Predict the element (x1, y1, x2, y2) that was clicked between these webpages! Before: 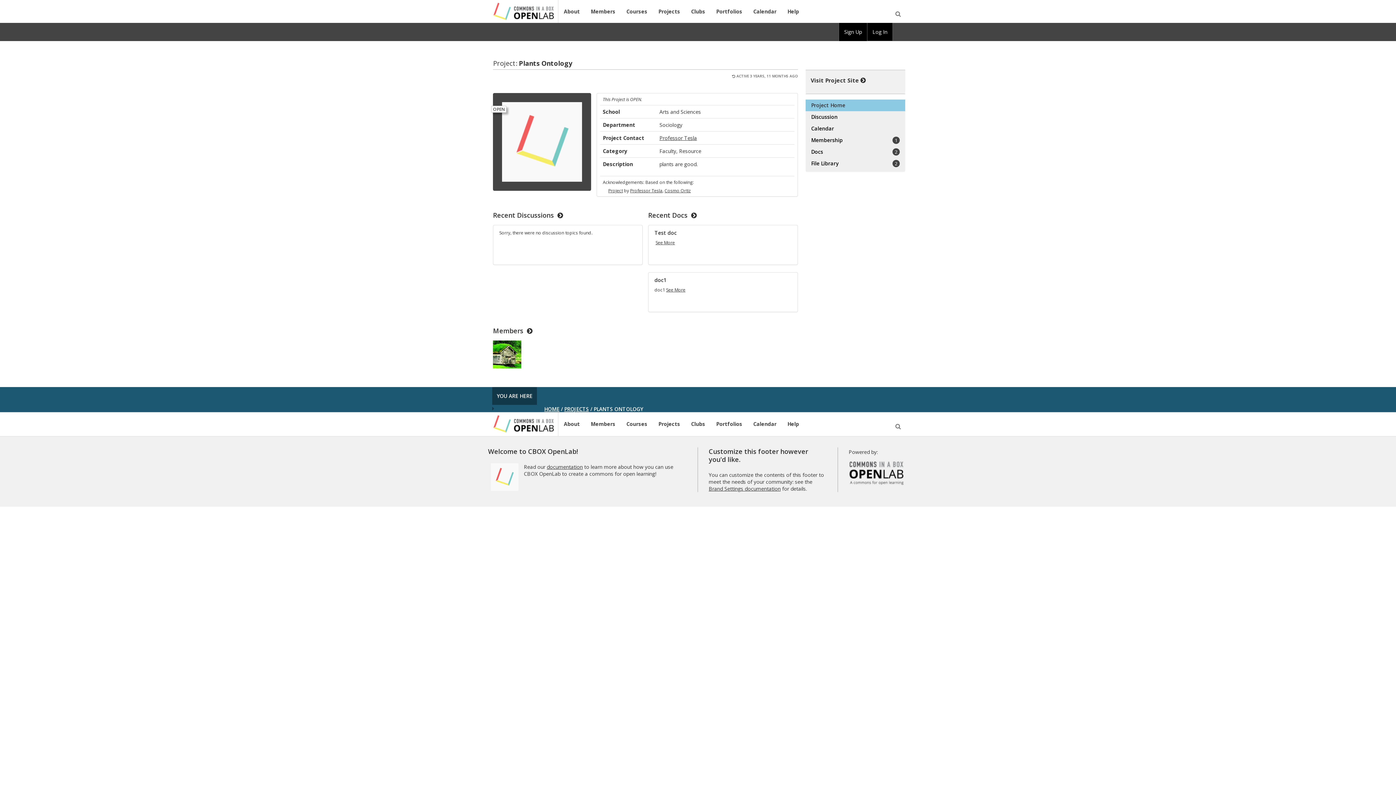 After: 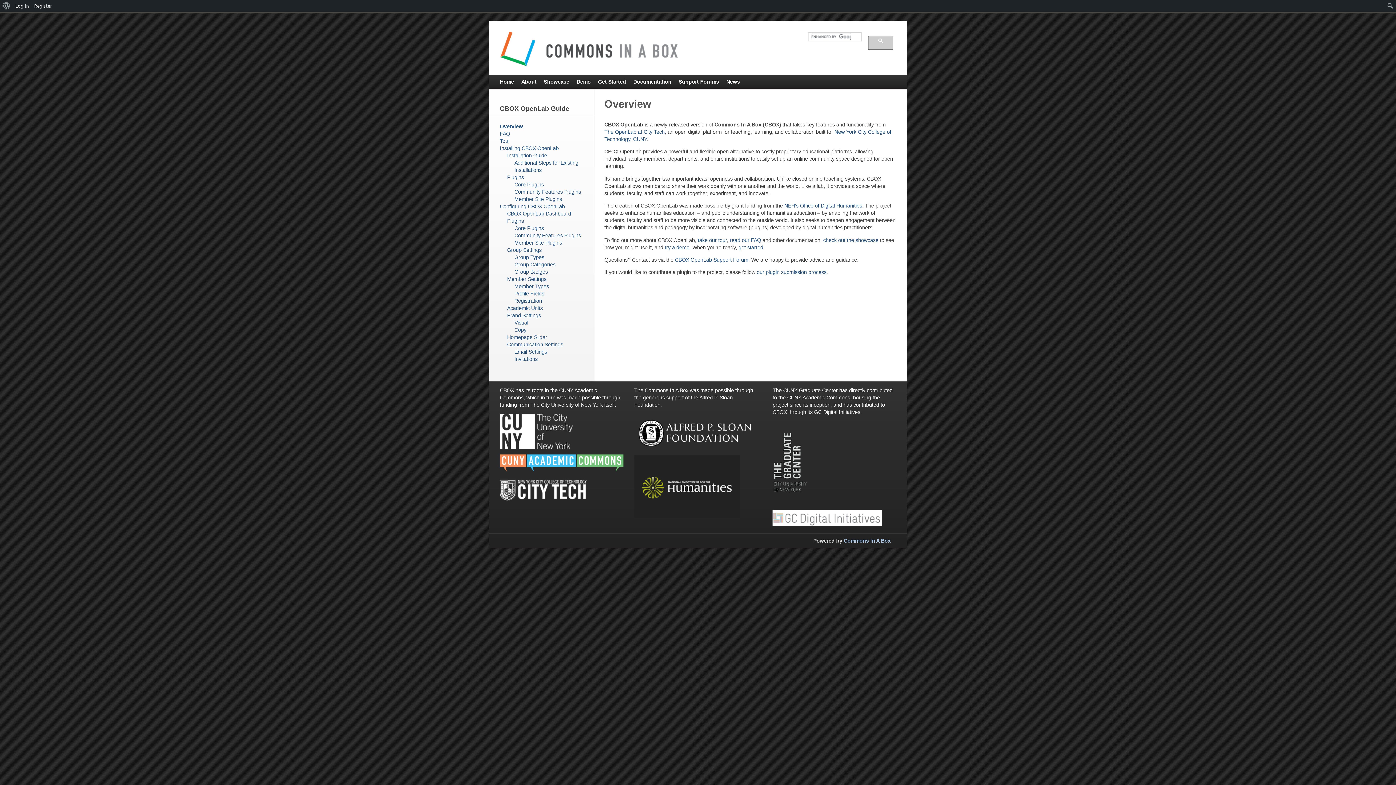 Action: bbox: (546, 463, 582, 470) label: documentation